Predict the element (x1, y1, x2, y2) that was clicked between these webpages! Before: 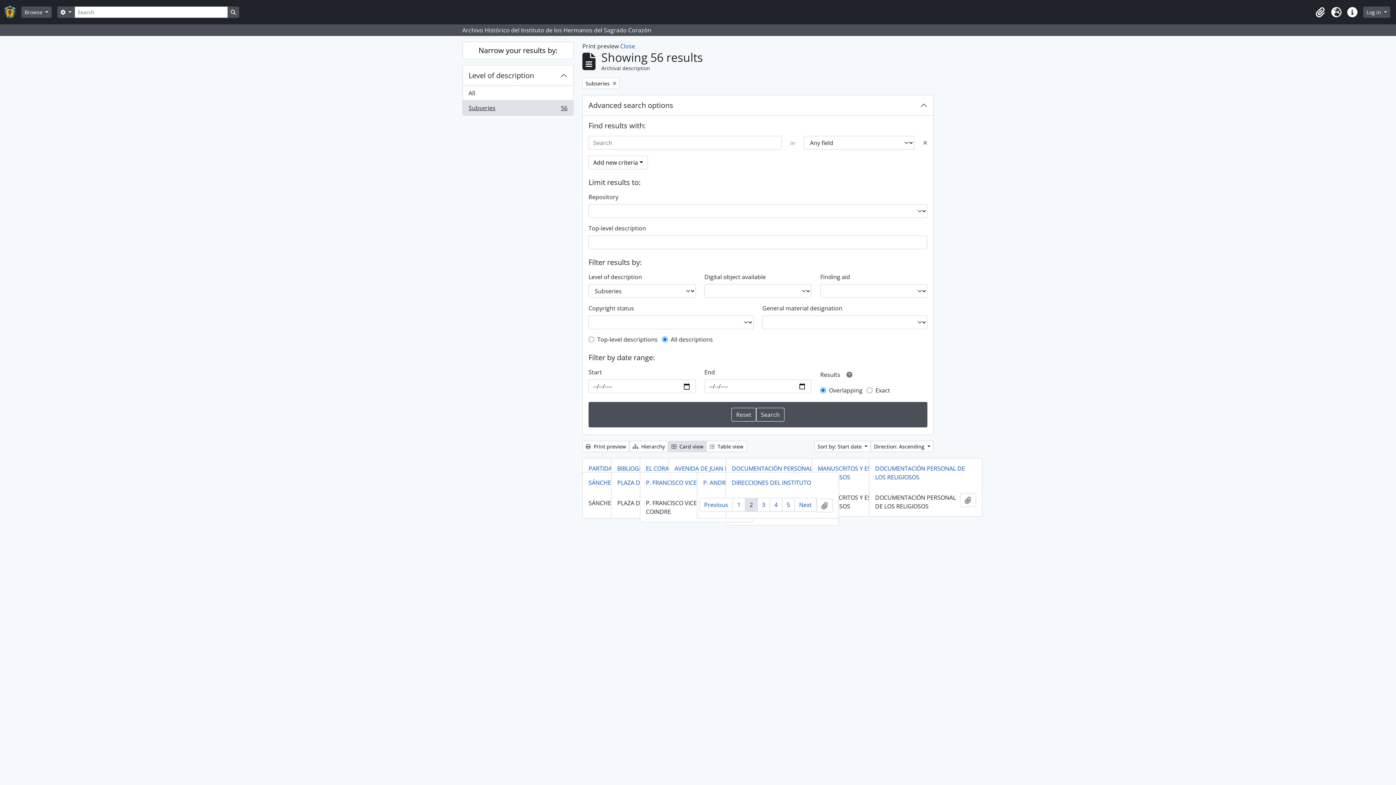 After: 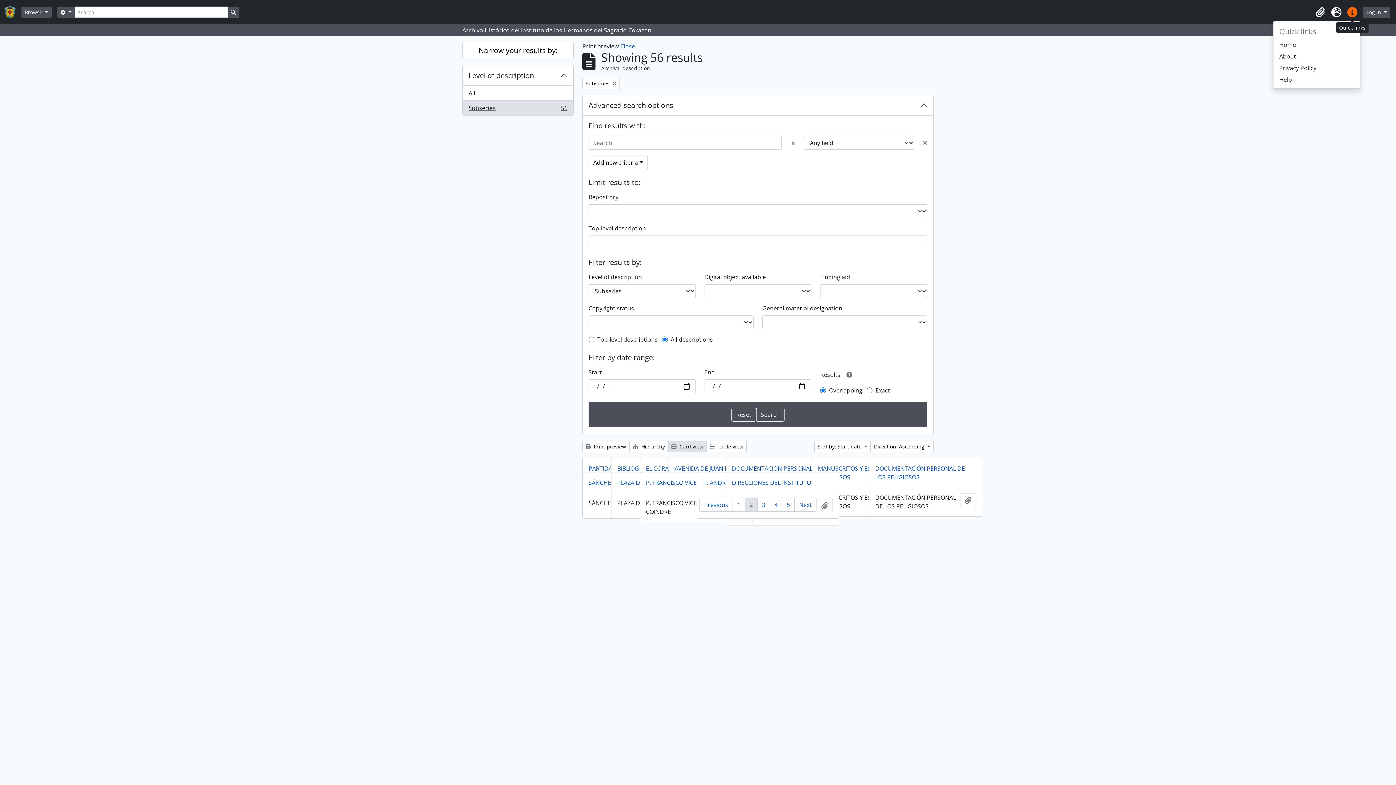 Action: bbox: (1344, 4, 1360, 20) label: Quick links